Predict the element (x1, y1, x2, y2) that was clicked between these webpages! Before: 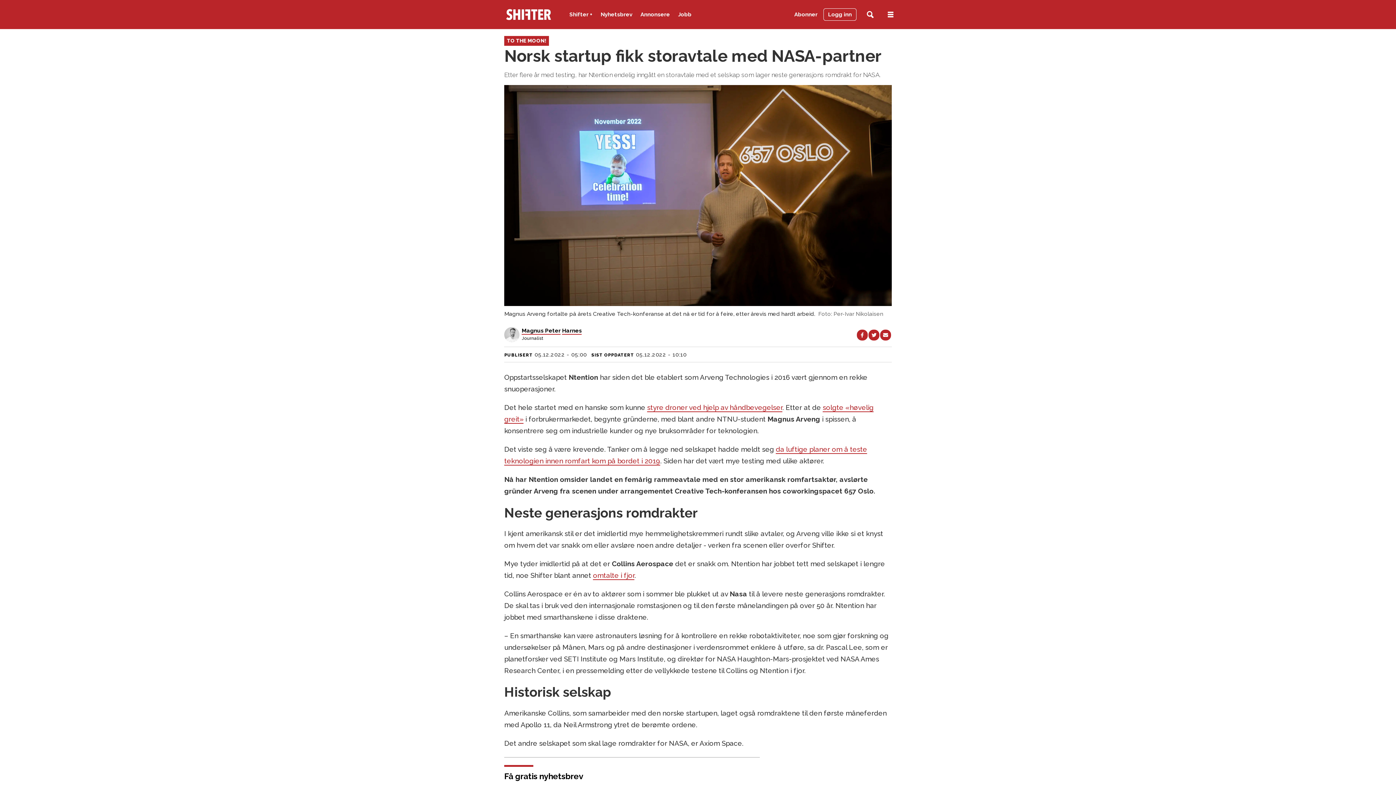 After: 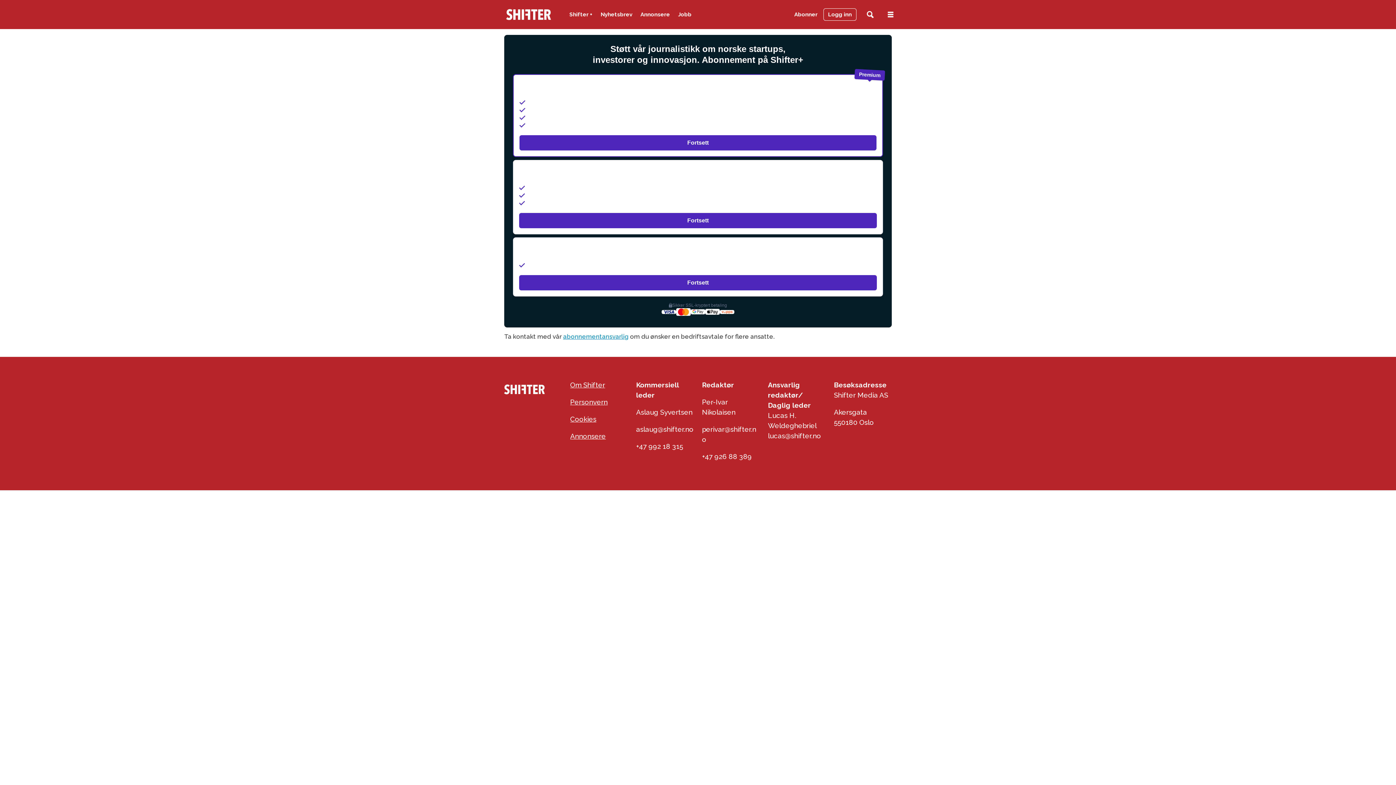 Action: bbox: (794, 11, 817, 17) label: Abonner